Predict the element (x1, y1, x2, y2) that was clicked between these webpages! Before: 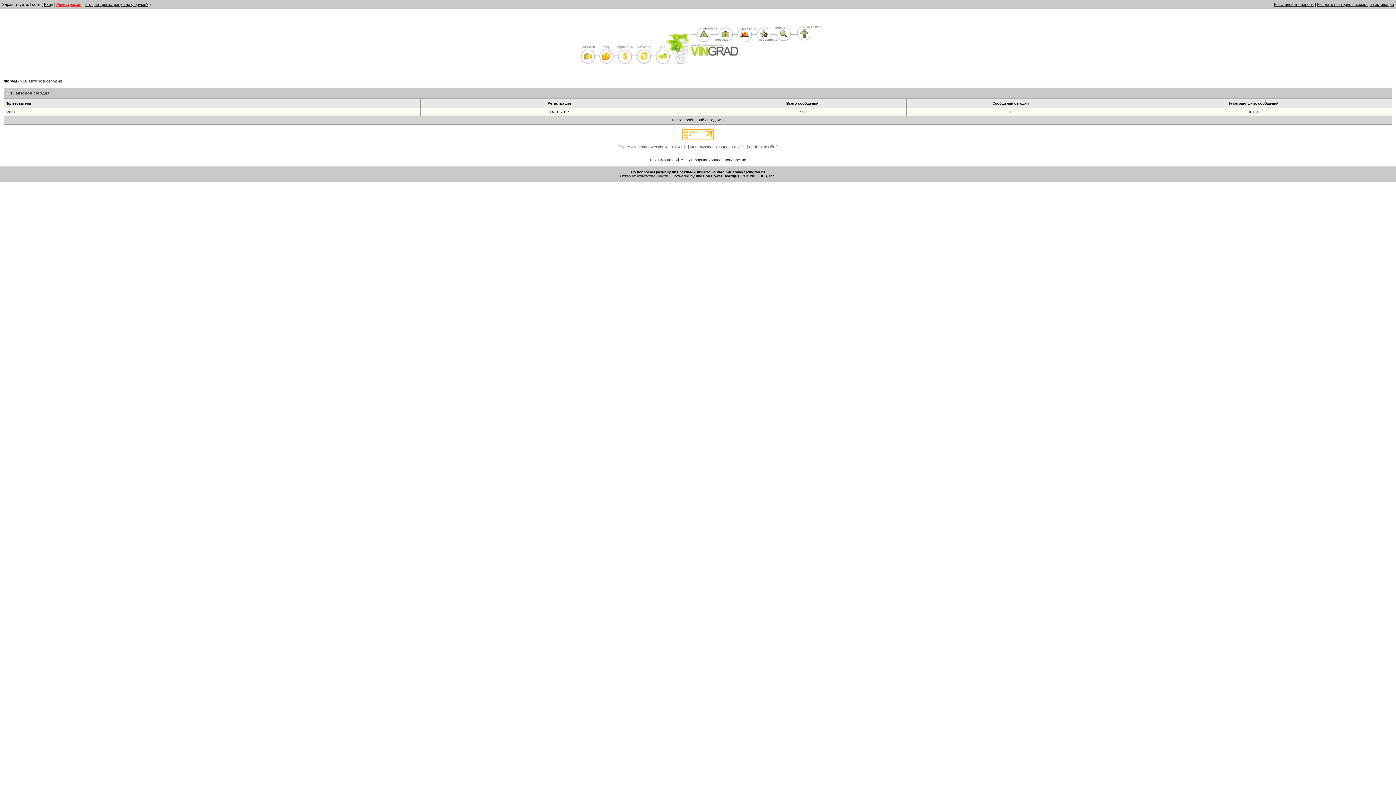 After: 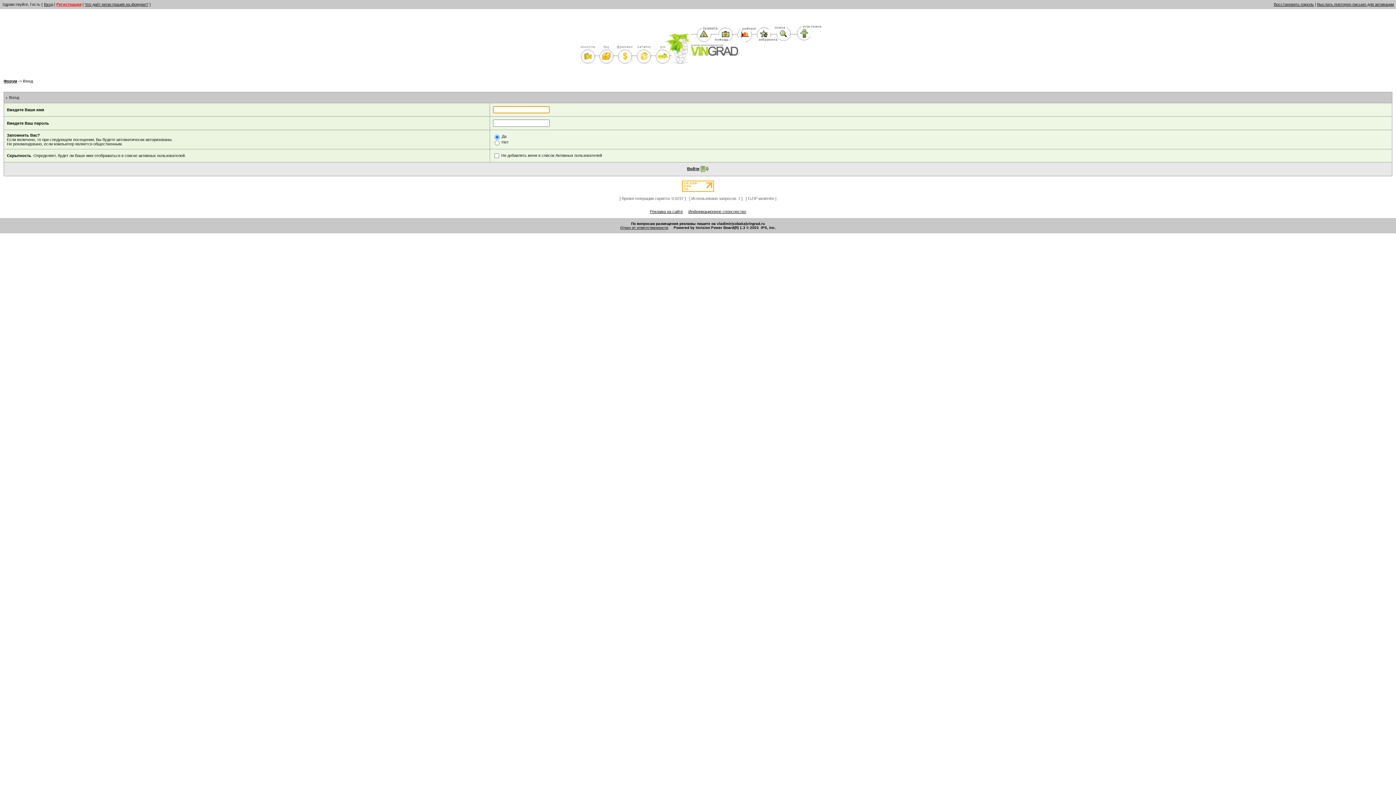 Action: bbox: (44, 2, 53, 6) label: Вход